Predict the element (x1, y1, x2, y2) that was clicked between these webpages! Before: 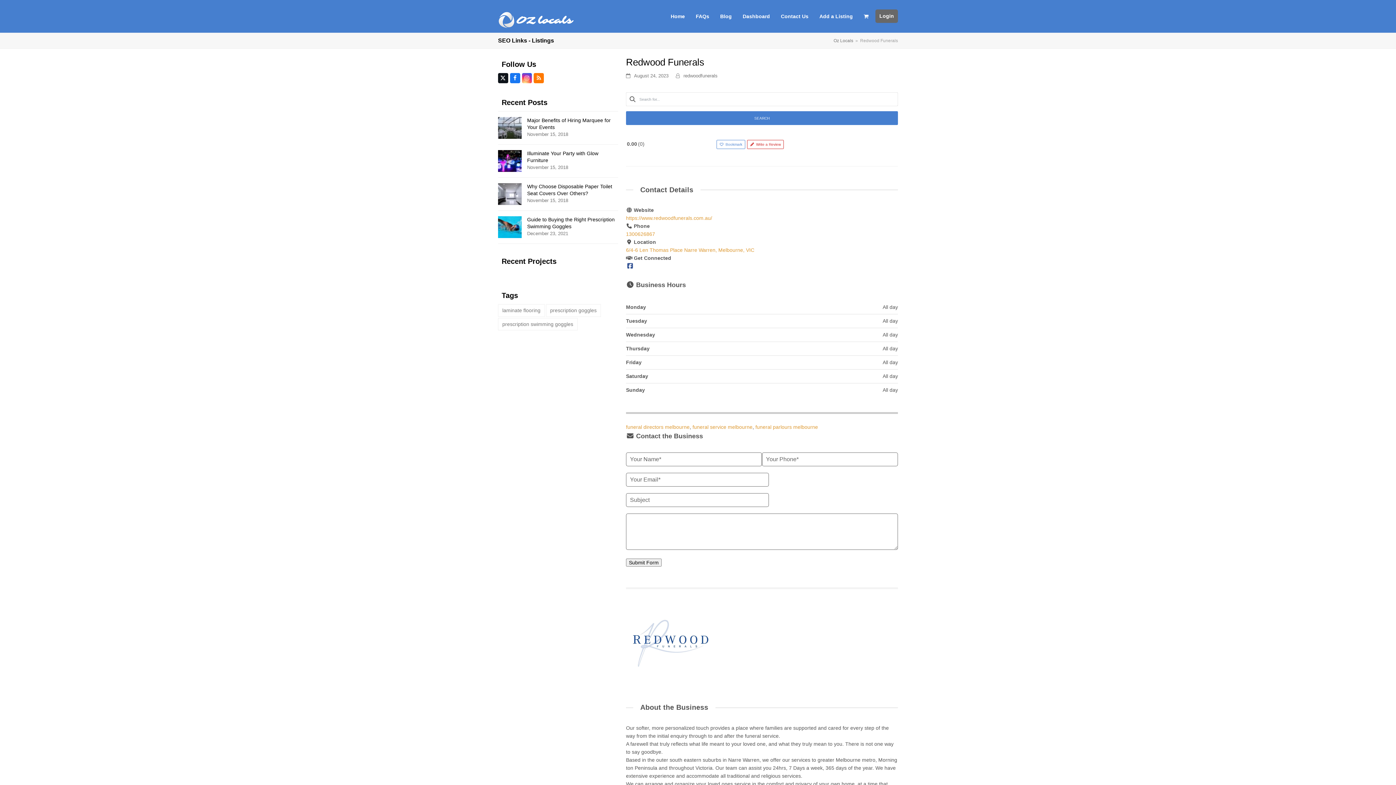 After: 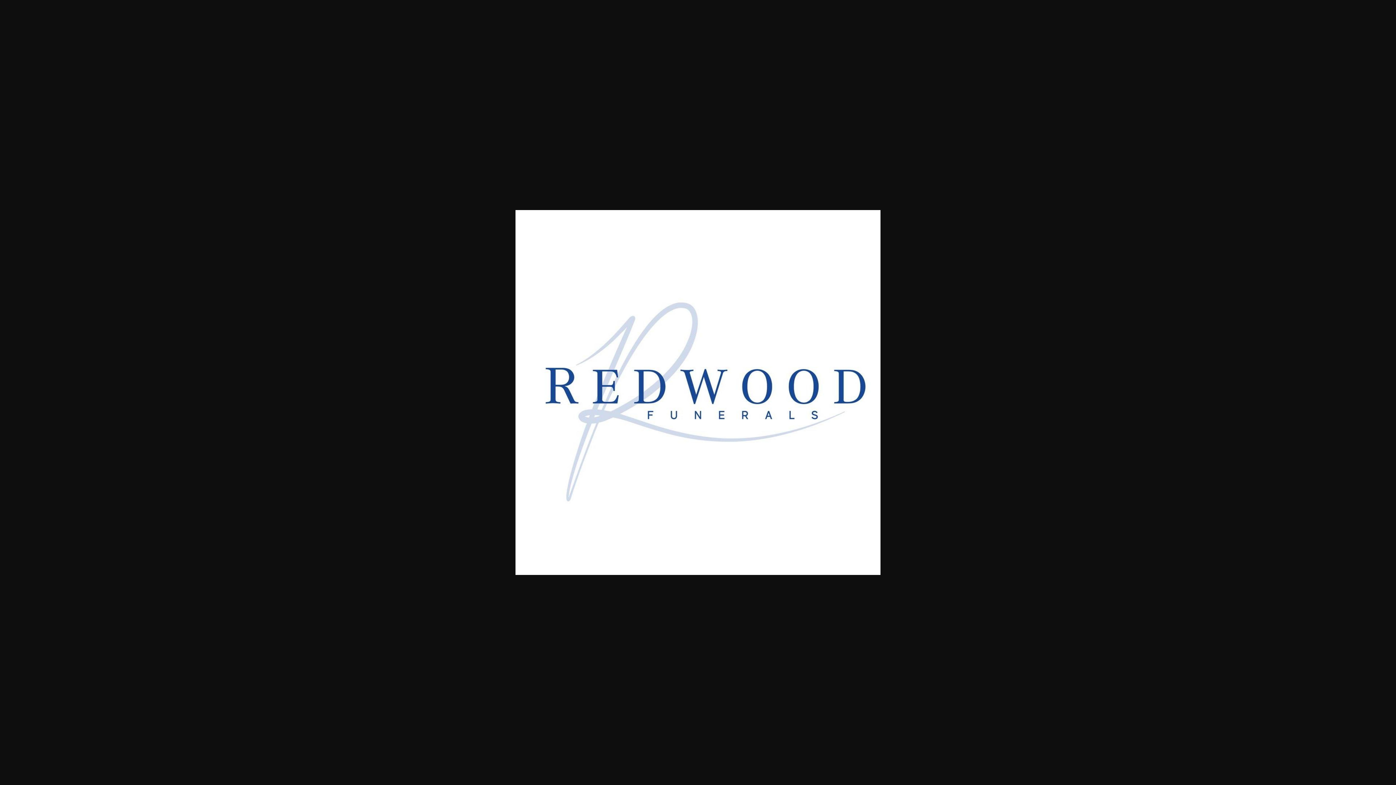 Action: bbox: (626, 638, 712, 644)